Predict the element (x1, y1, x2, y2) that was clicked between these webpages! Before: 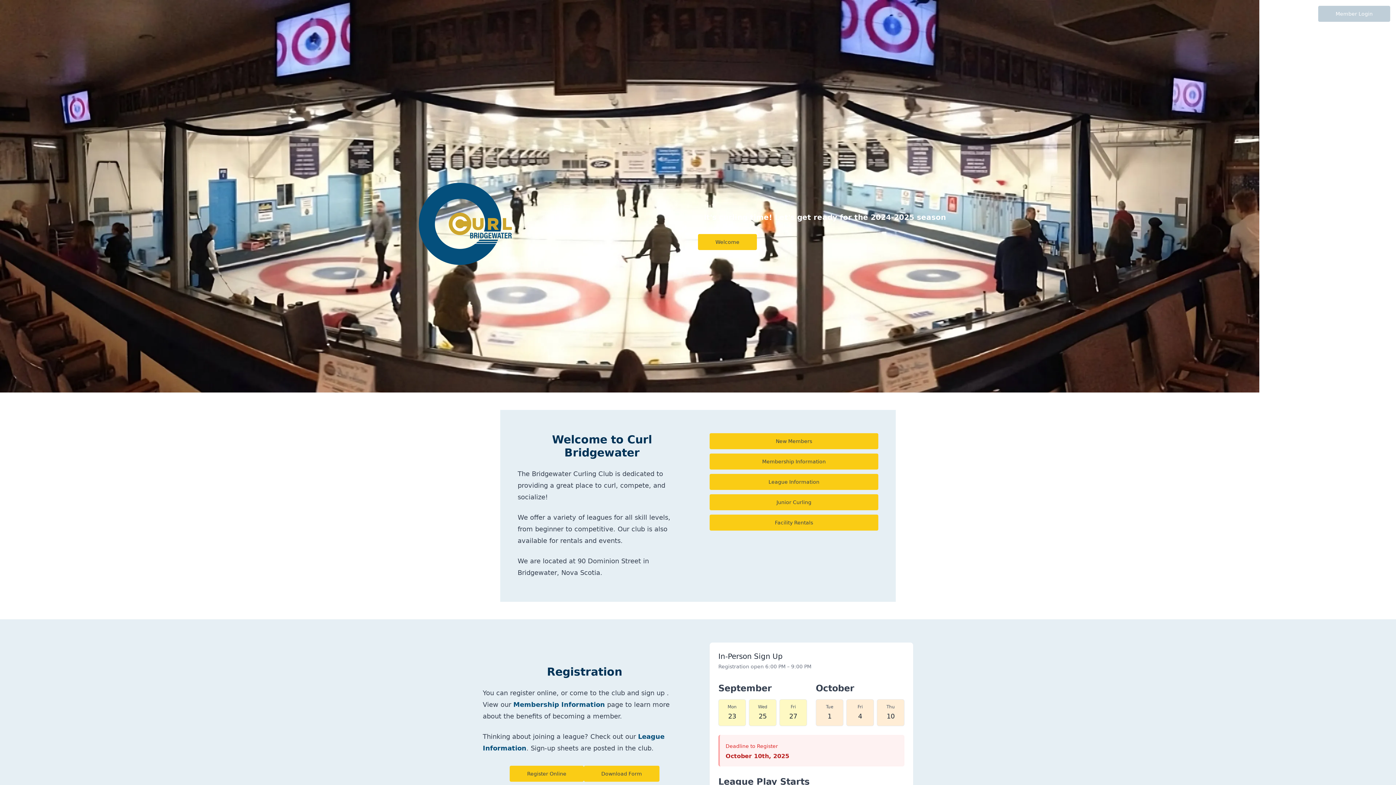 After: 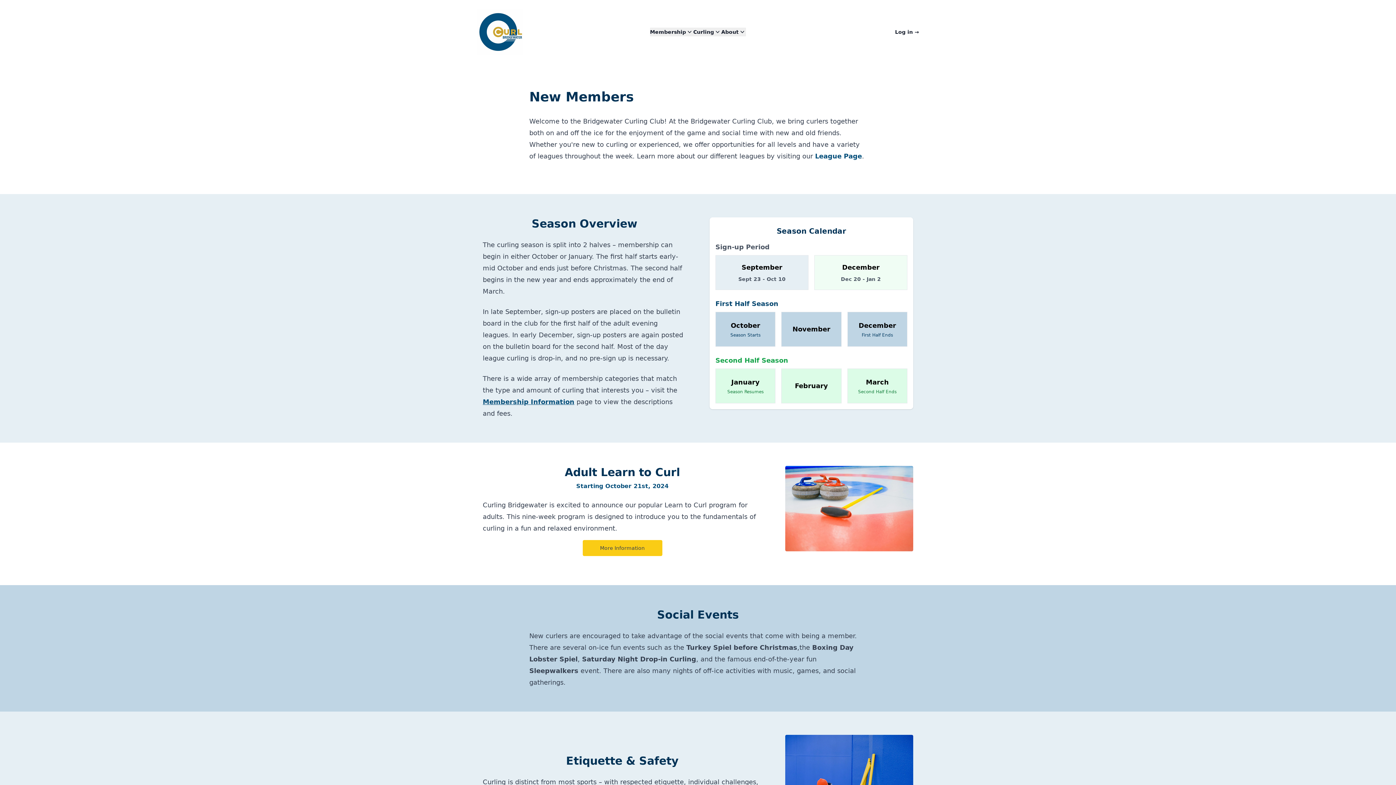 Action: label: New Members bbox: (709, 433, 878, 449)